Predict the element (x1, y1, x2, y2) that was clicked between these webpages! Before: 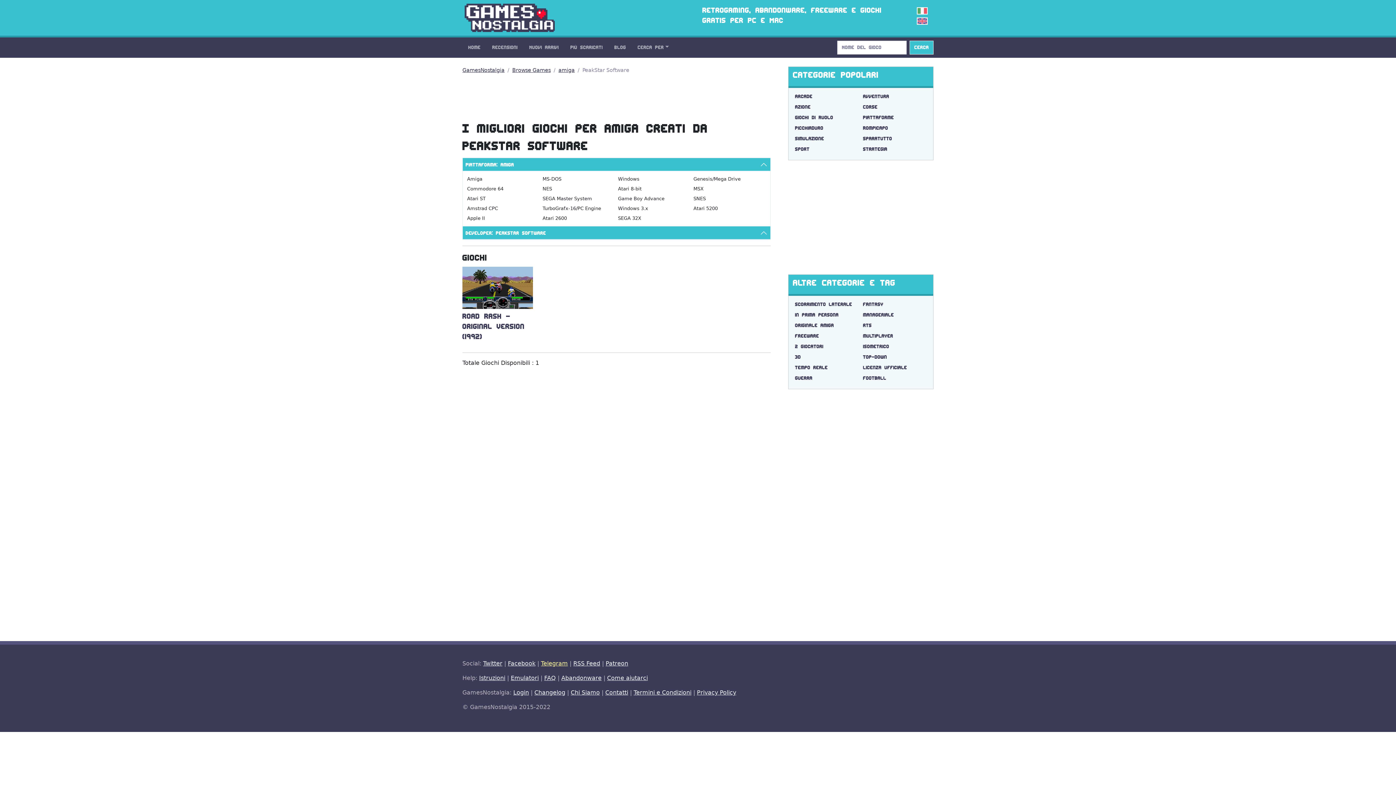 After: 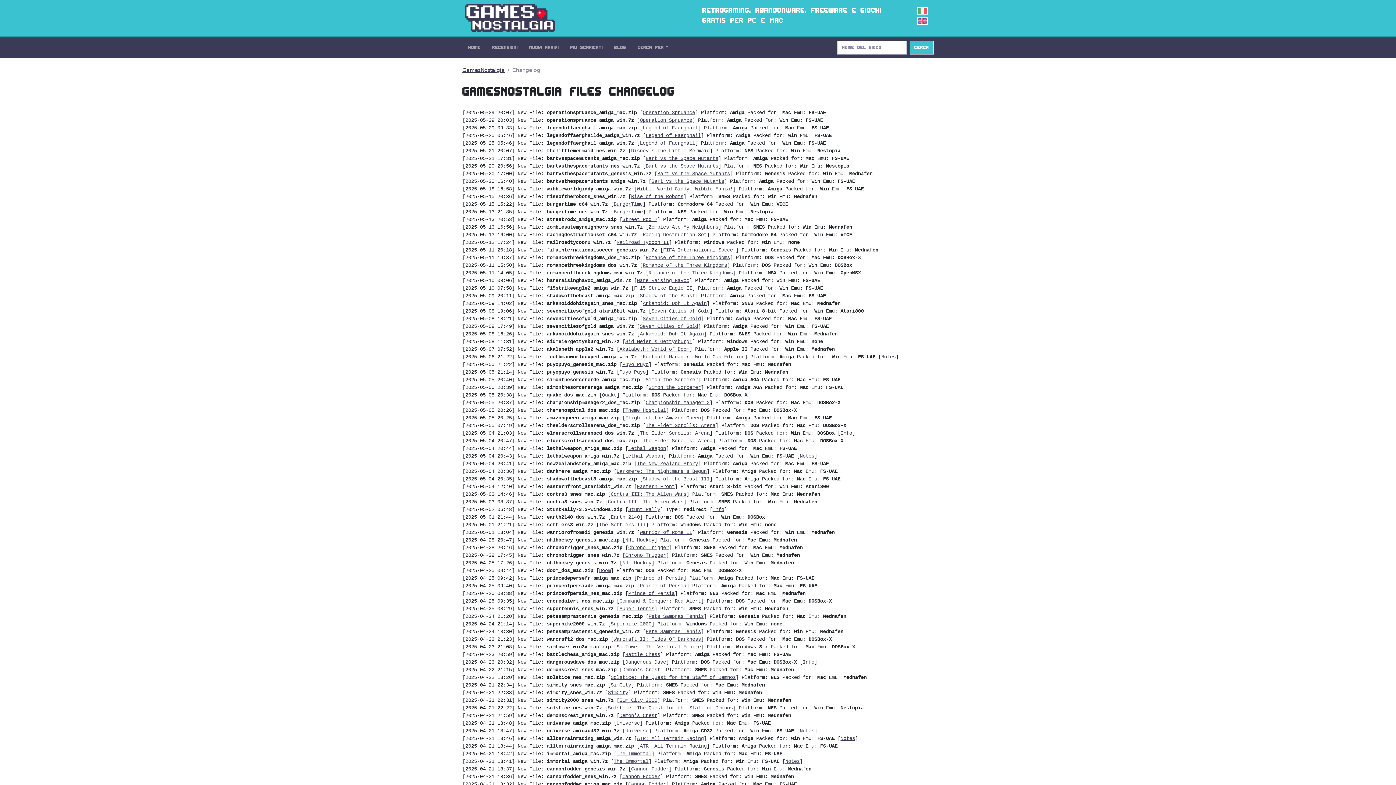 Action: label: Changelog bbox: (534, 689, 565, 696)